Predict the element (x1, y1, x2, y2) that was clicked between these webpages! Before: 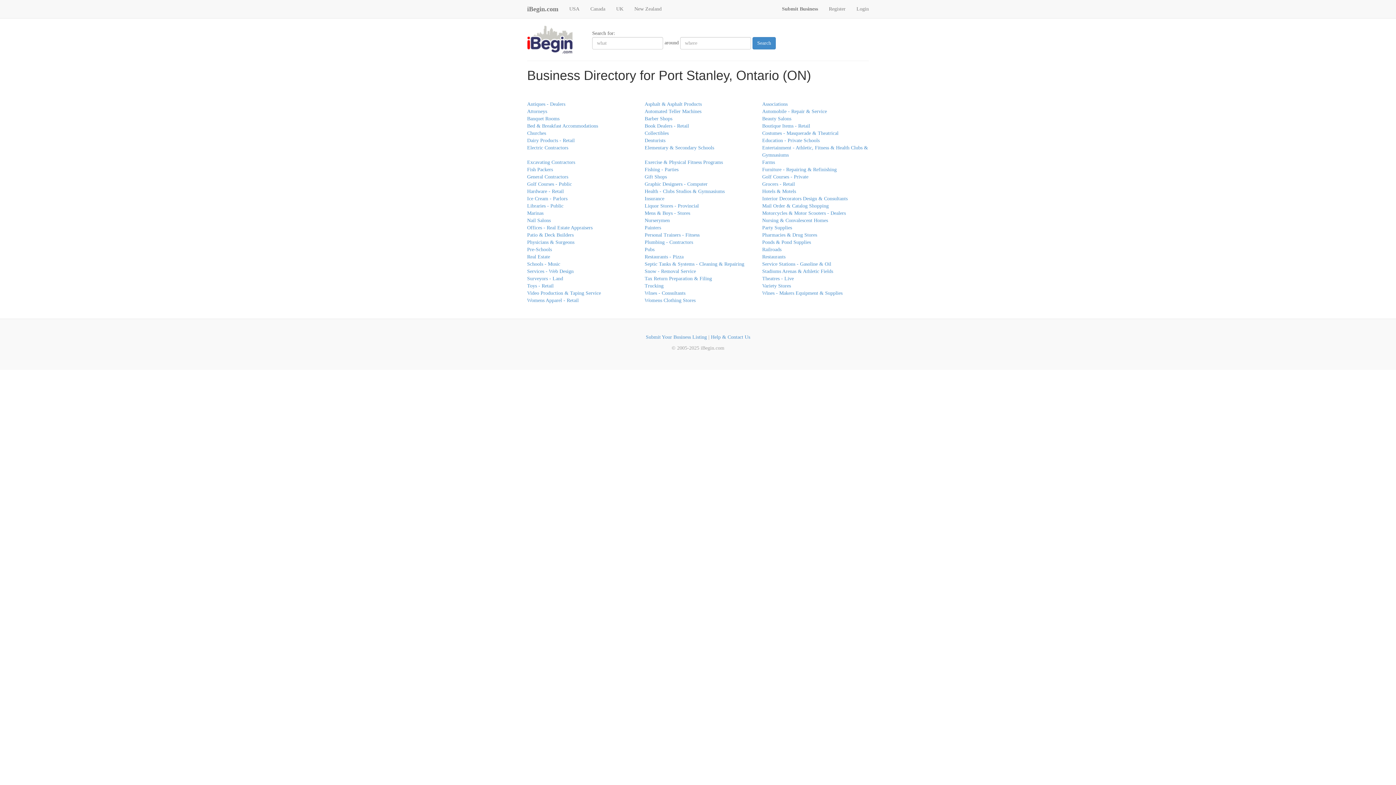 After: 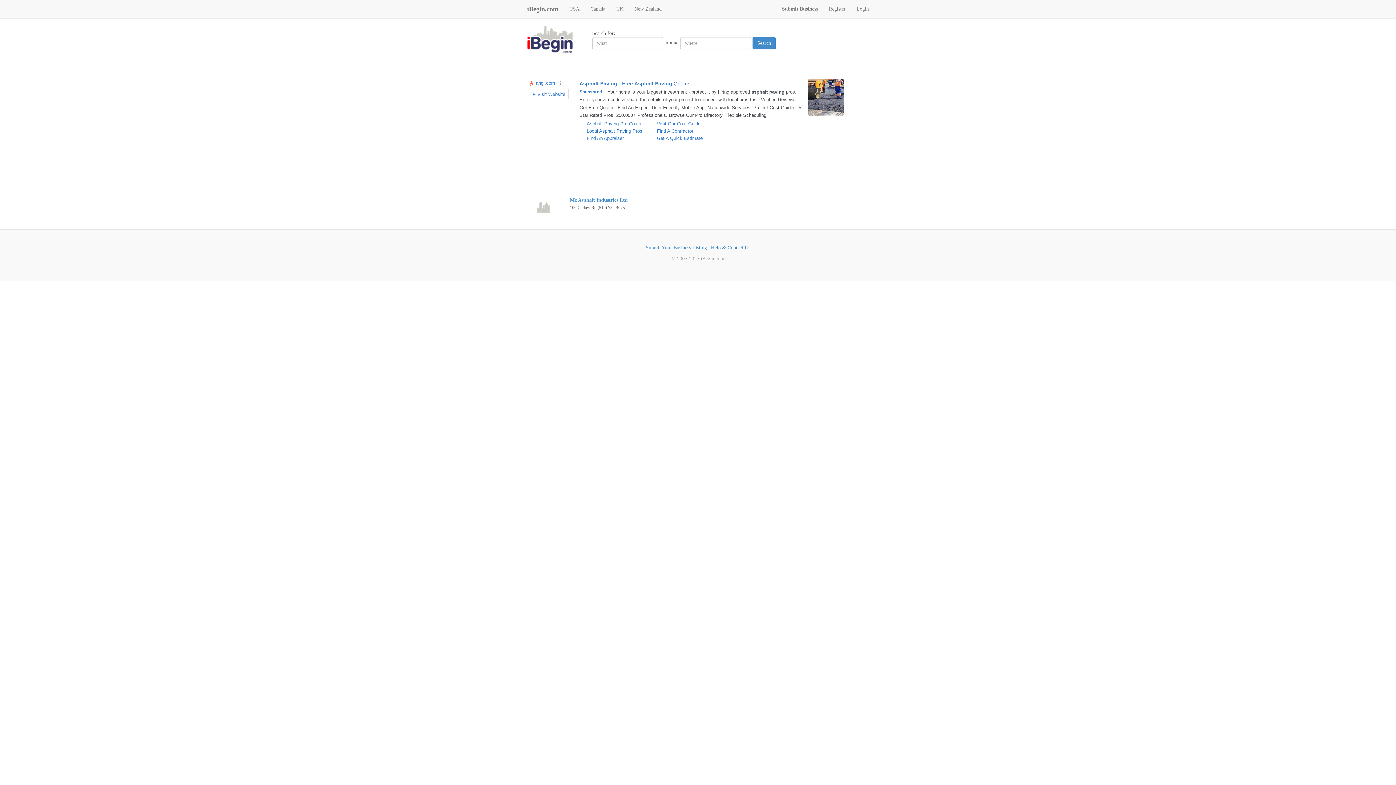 Action: label: Asphalt & Asphalt Products bbox: (644, 101, 701, 106)